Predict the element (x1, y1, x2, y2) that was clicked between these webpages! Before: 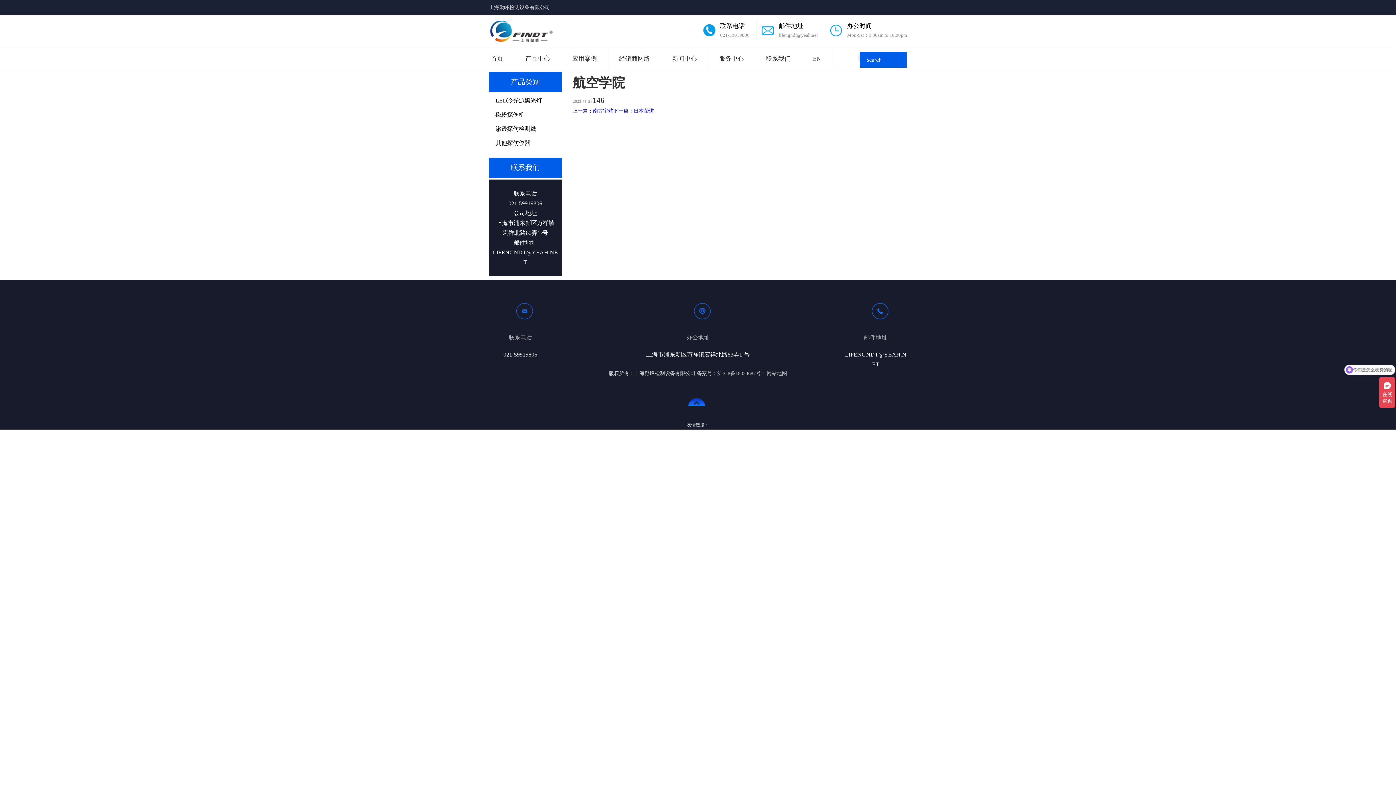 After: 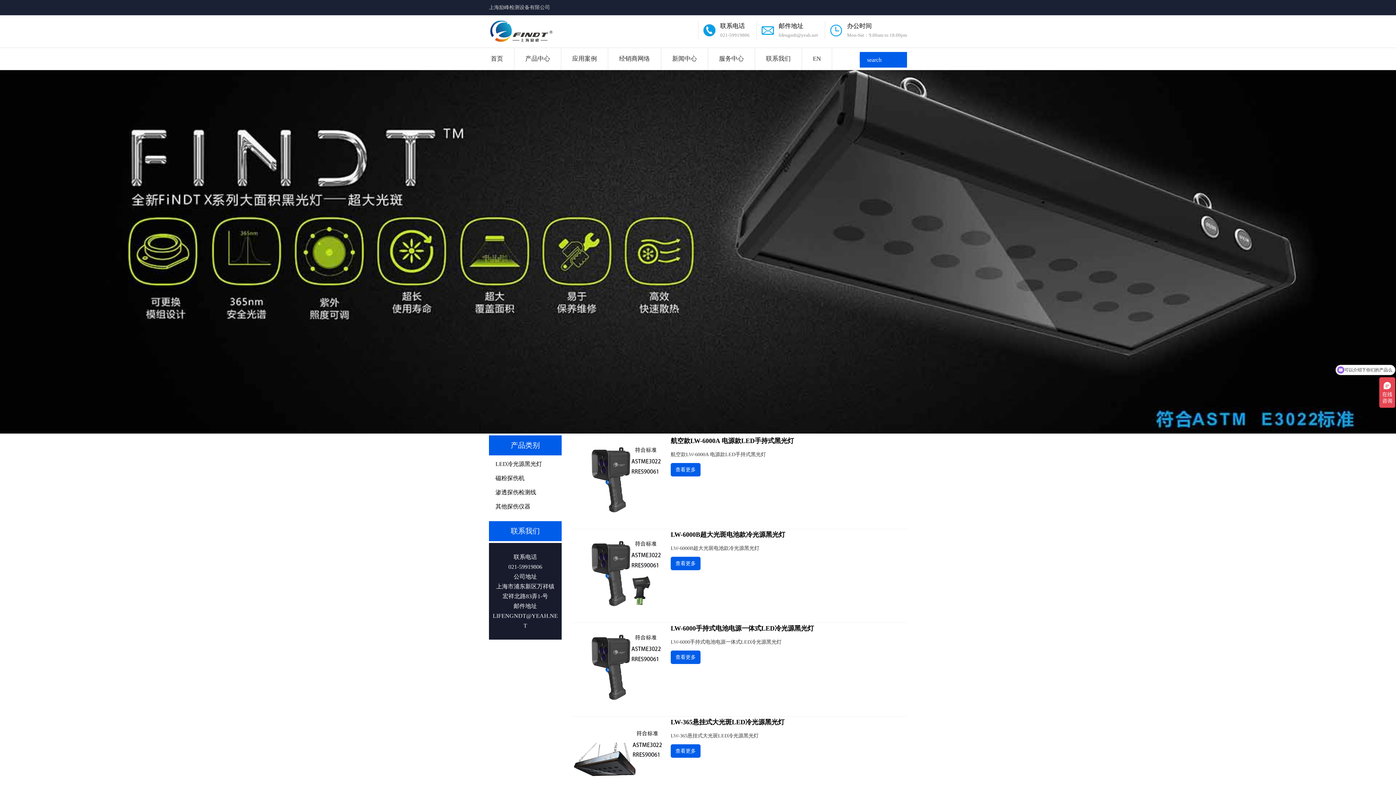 Action: bbox: (489, 93, 561, 107) label: LED冷光源黑光灯